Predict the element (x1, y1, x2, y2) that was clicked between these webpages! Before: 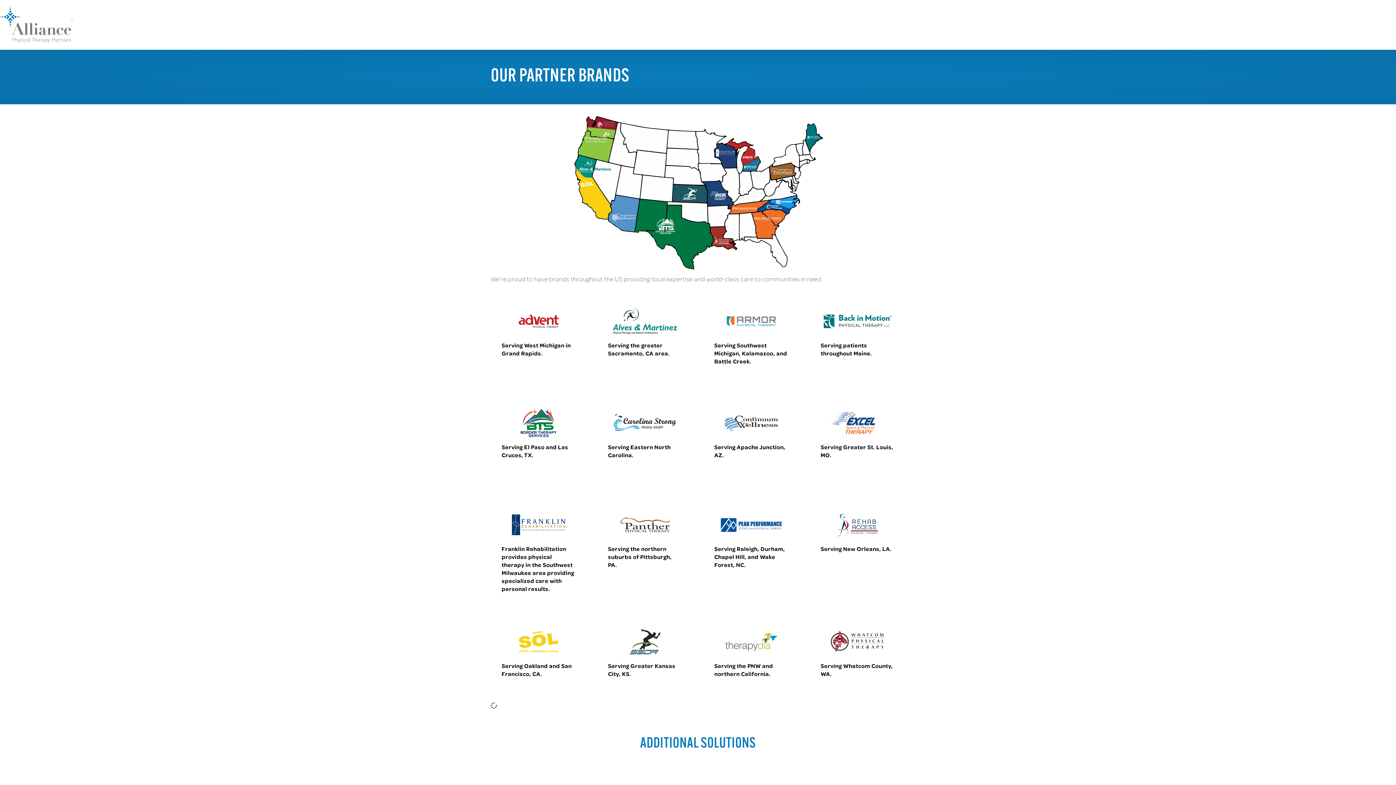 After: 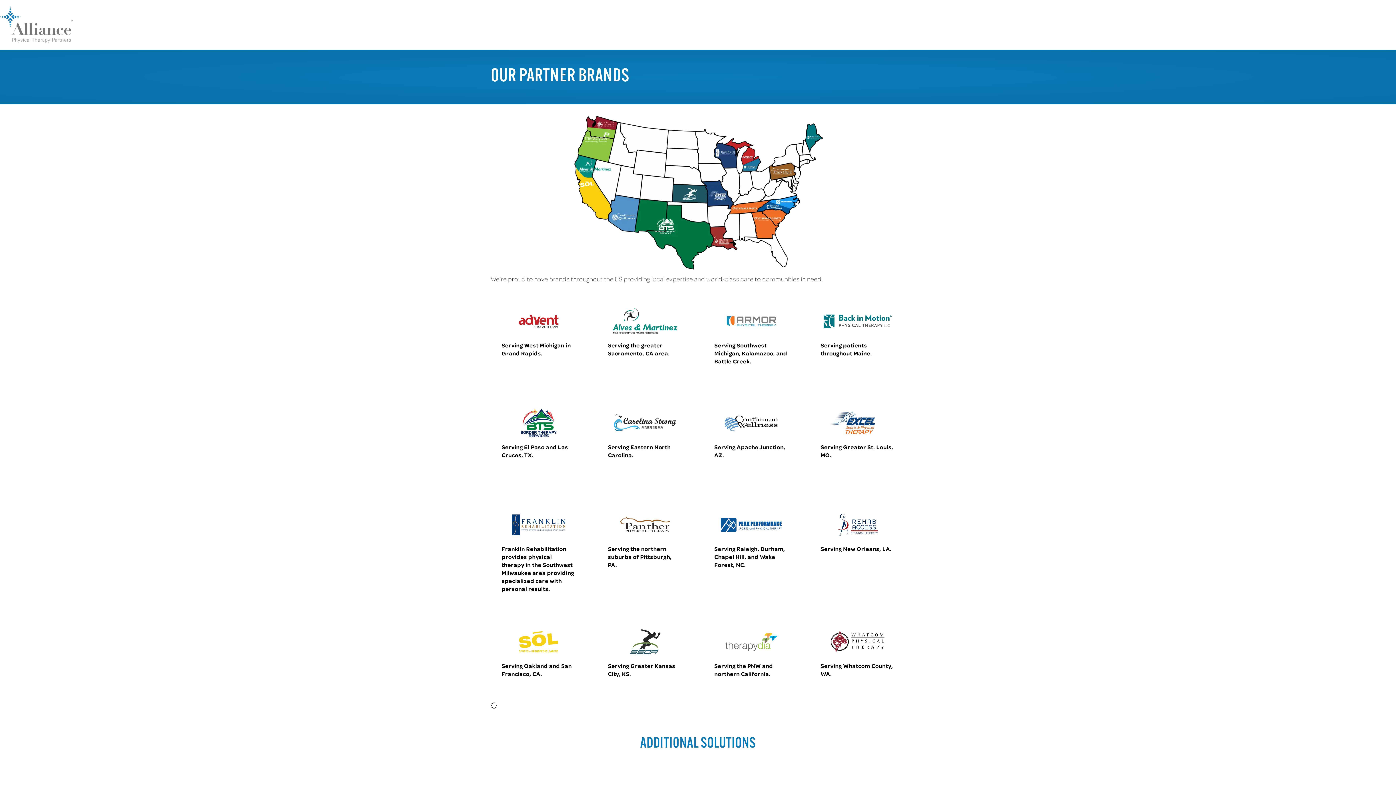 Action: bbox: (703, 290, 799, 381) label: Serving Southwest Michigan, Kalamazoo, and Battle Creek.